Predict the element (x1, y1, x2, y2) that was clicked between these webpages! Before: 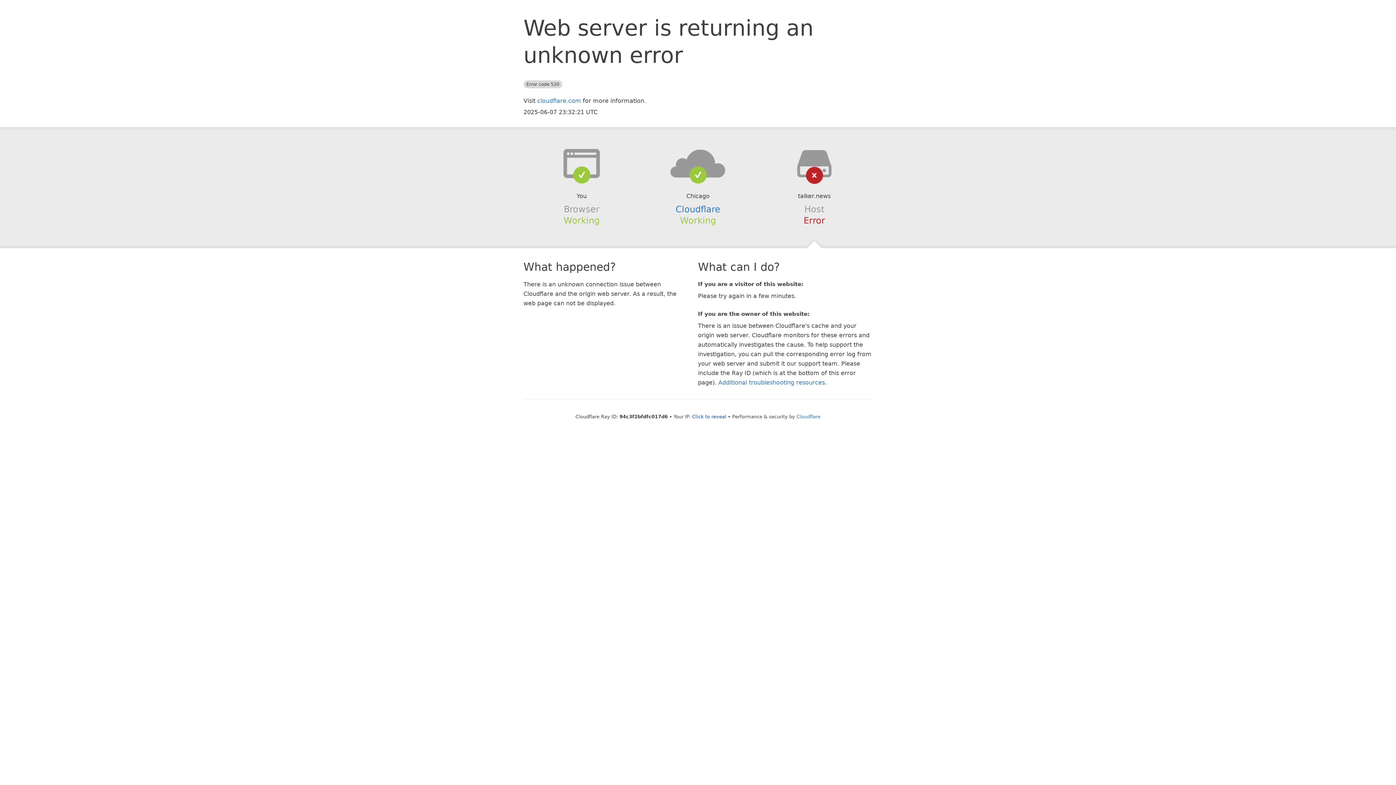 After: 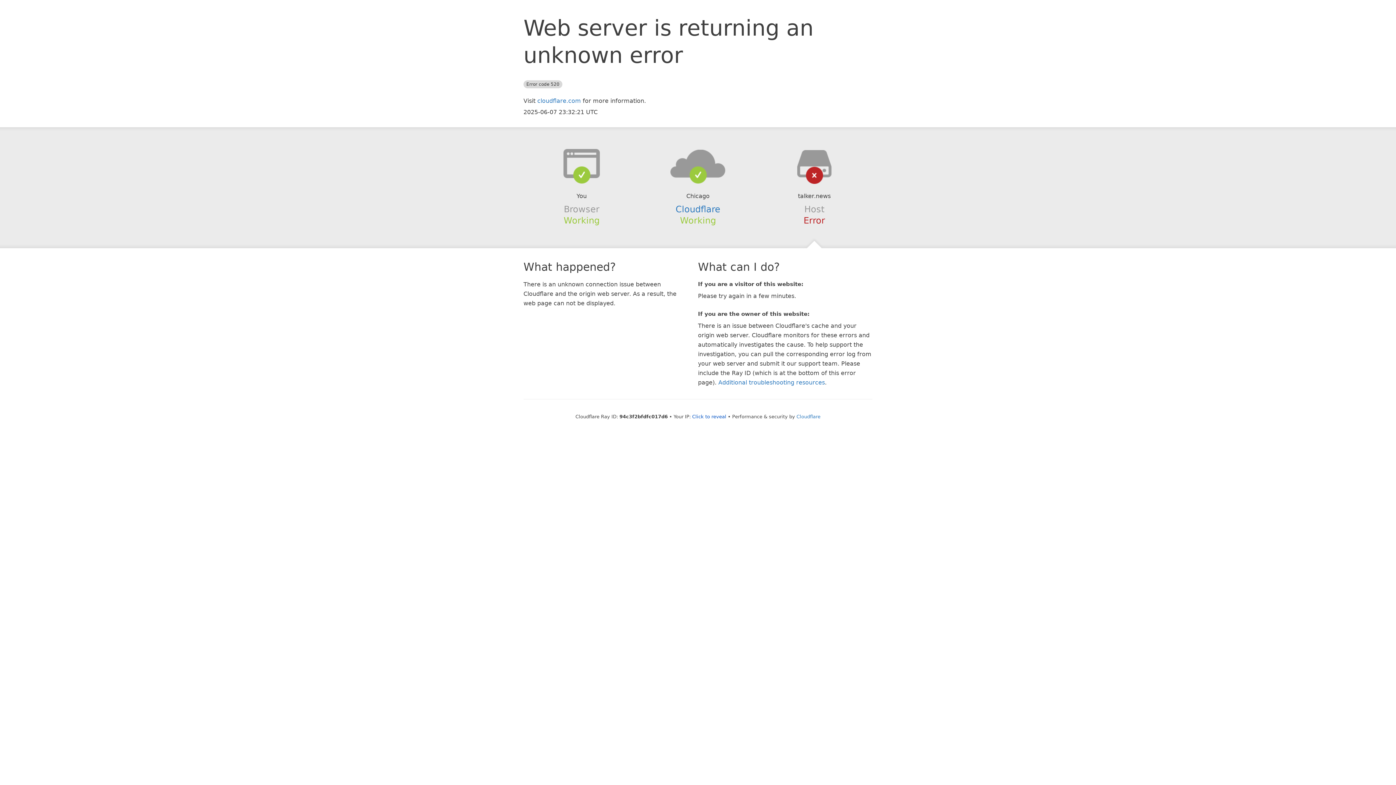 Action: bbox: (639, 148, 756, 178)